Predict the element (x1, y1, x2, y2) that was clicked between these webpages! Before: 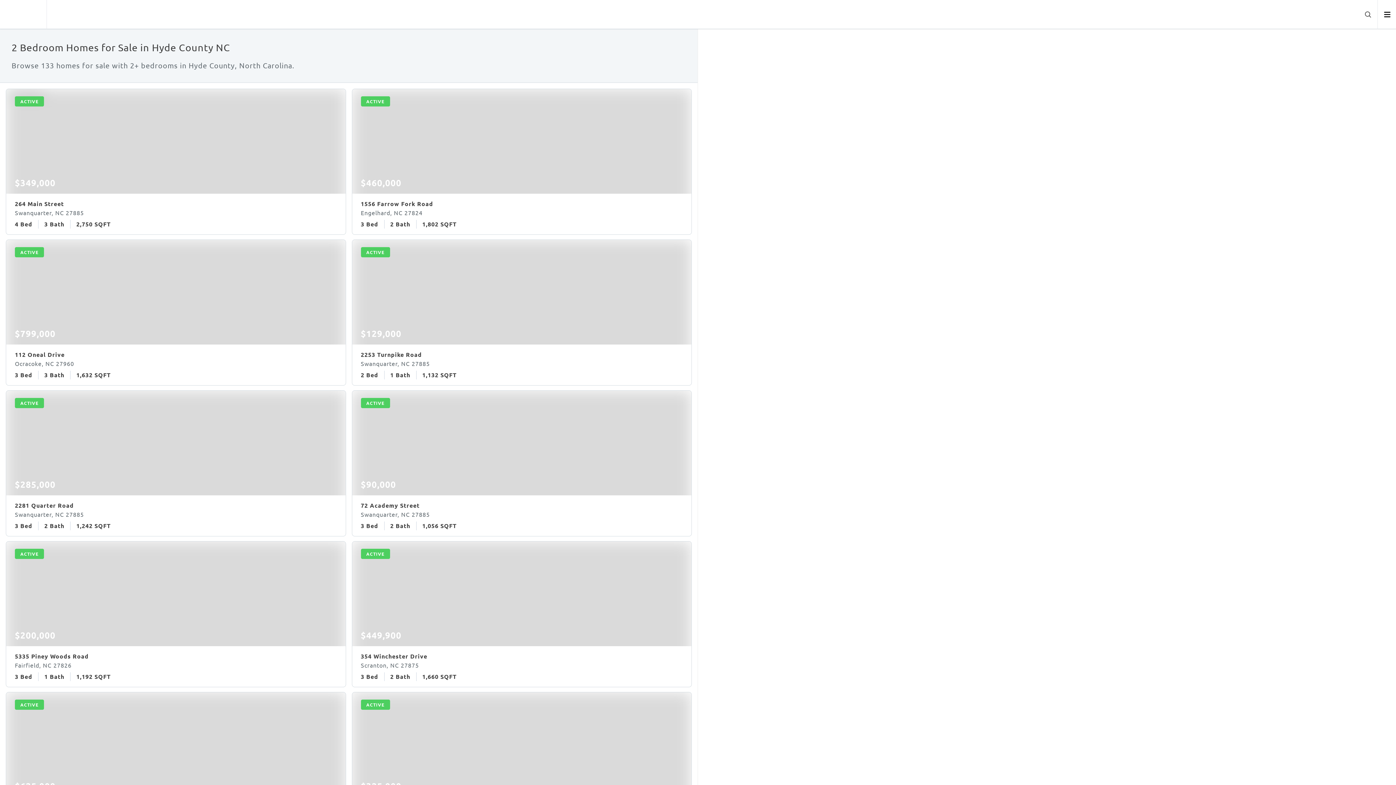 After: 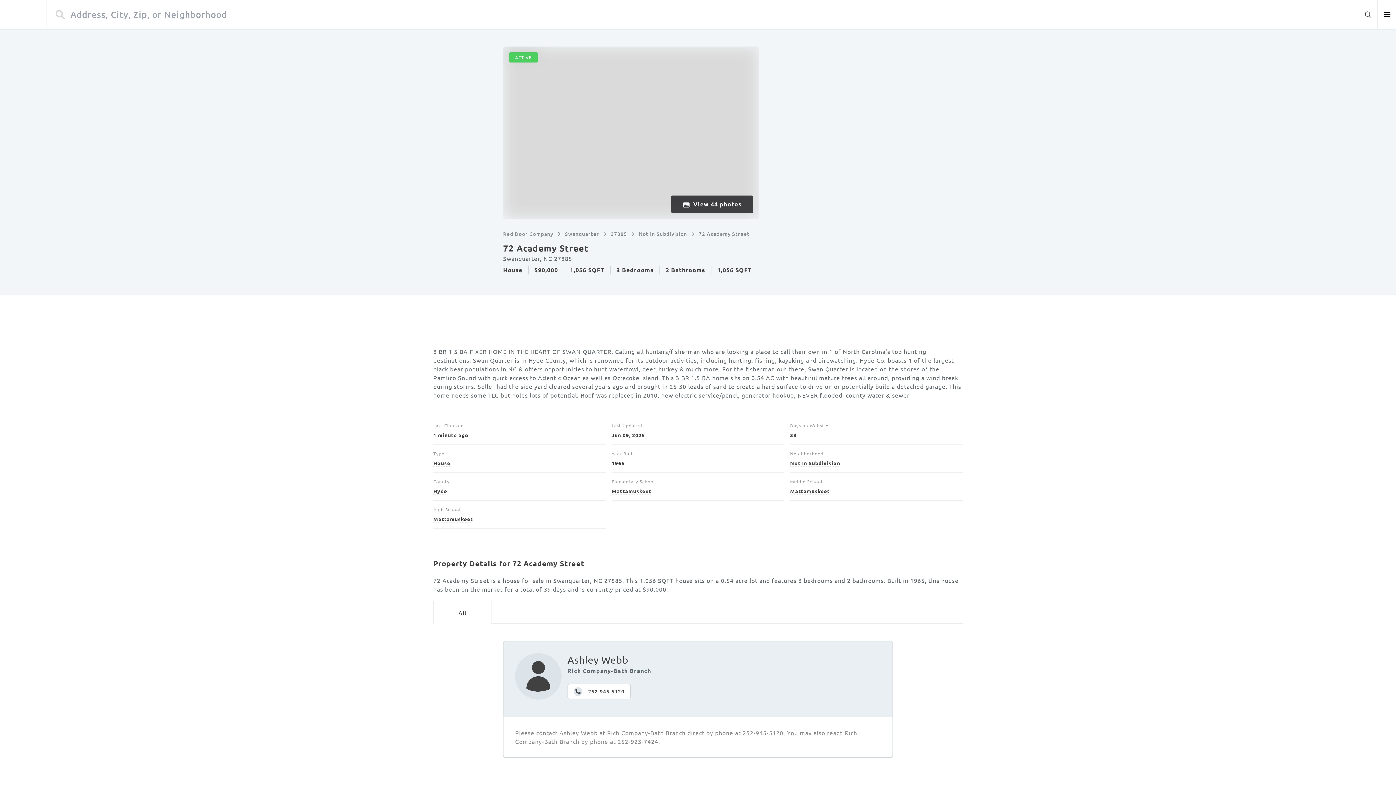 Action: label: ACTIVE
$90,000
72 Academy Street
Swanquarter, NC 27885
3 Bed
2 Bath
1,056 SQFT bbox: (351, 390, 692, 536)